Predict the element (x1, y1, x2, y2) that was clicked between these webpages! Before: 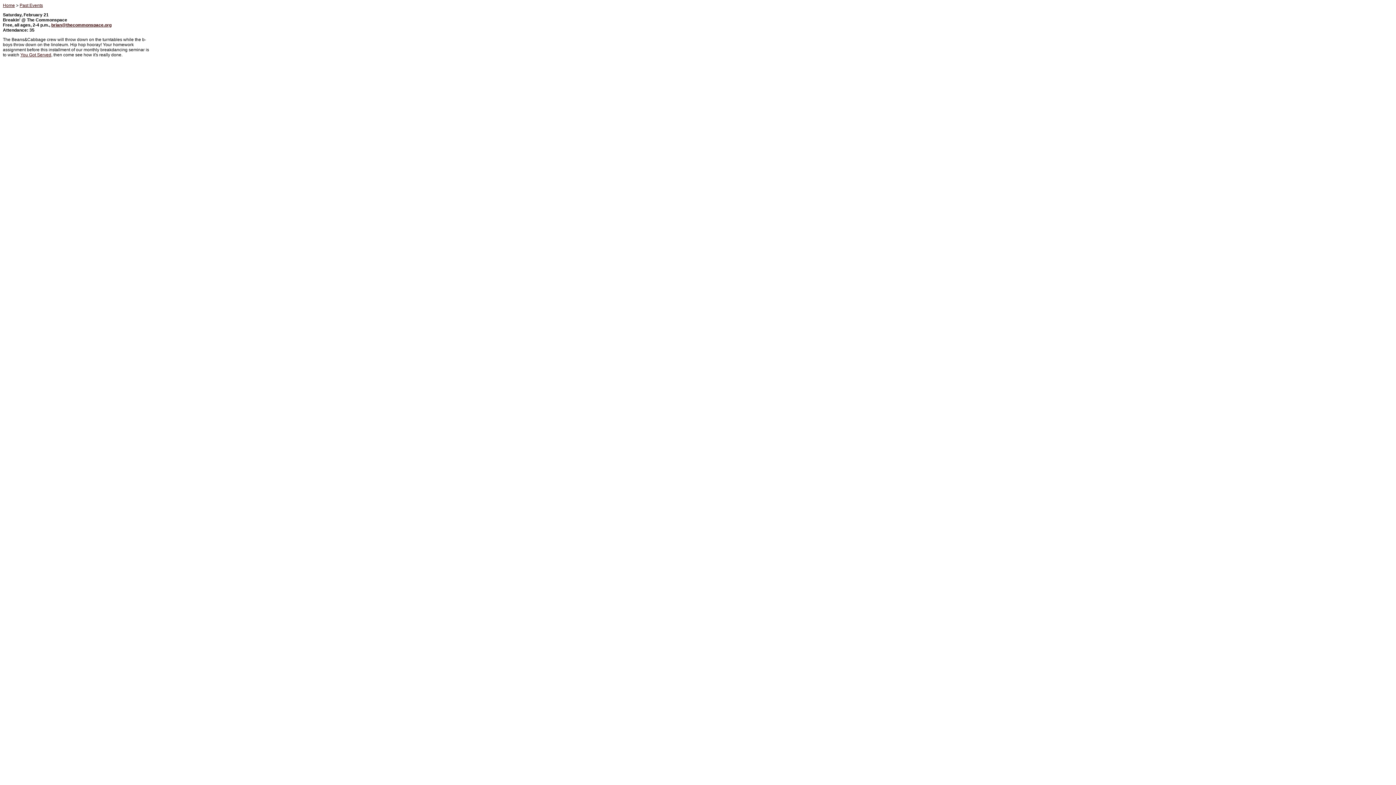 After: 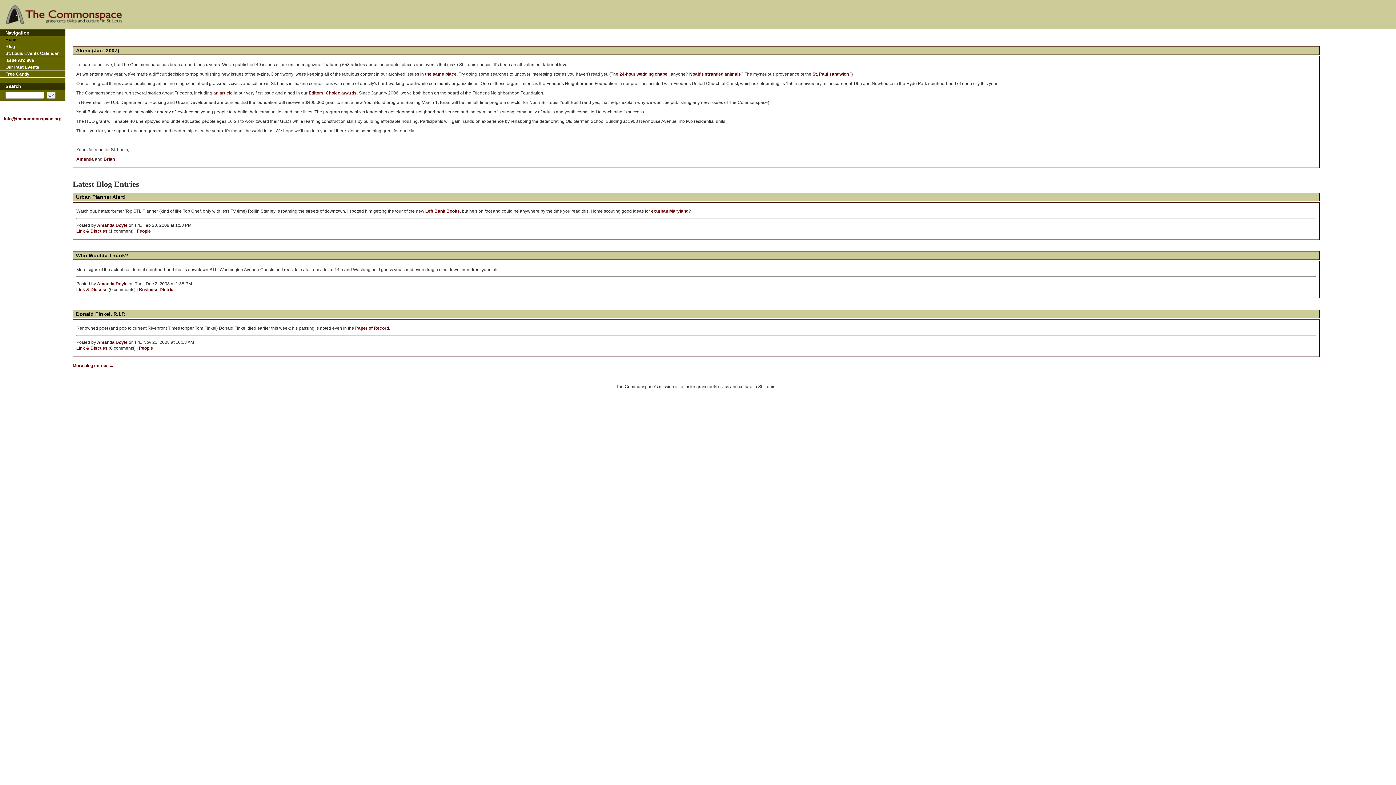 Action: bbox: (2, 2, 14, 8) label: Home